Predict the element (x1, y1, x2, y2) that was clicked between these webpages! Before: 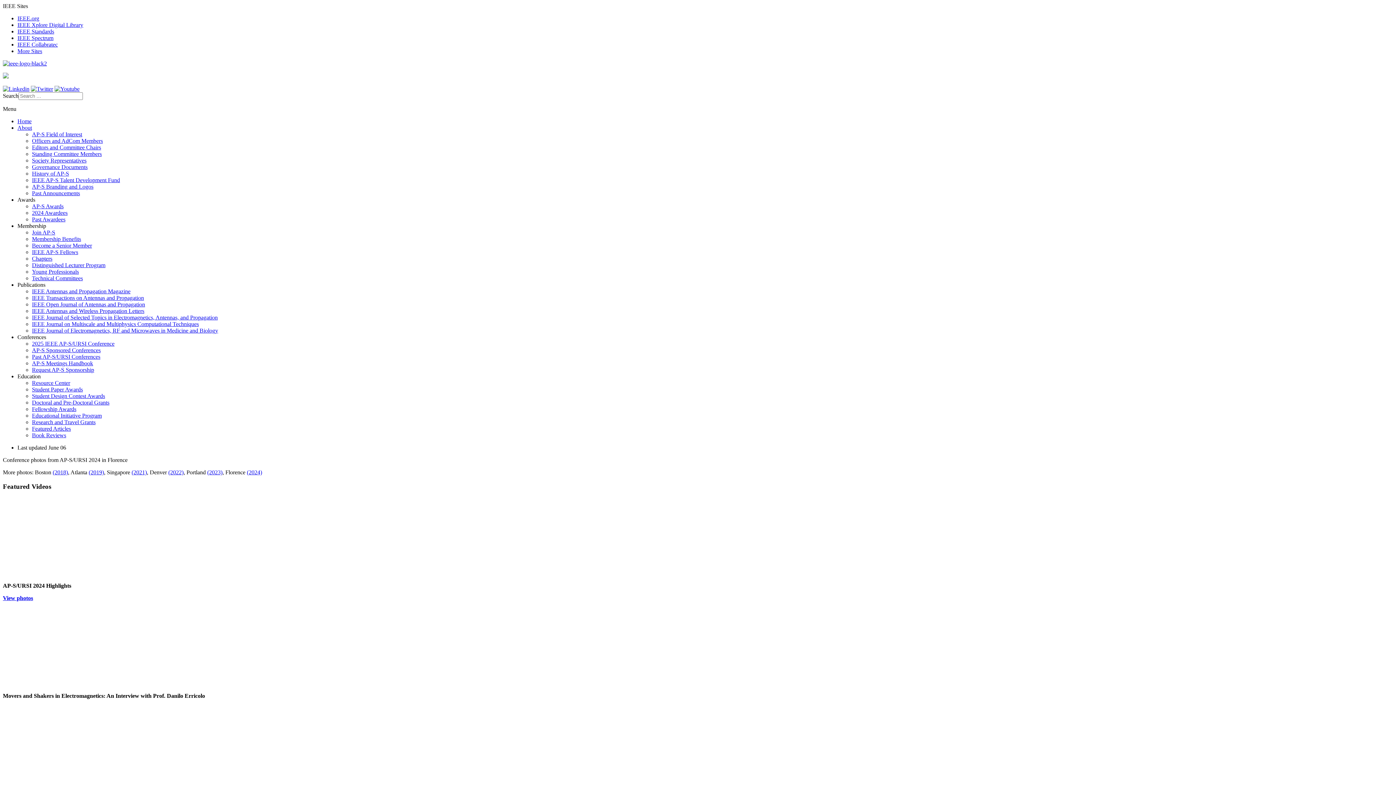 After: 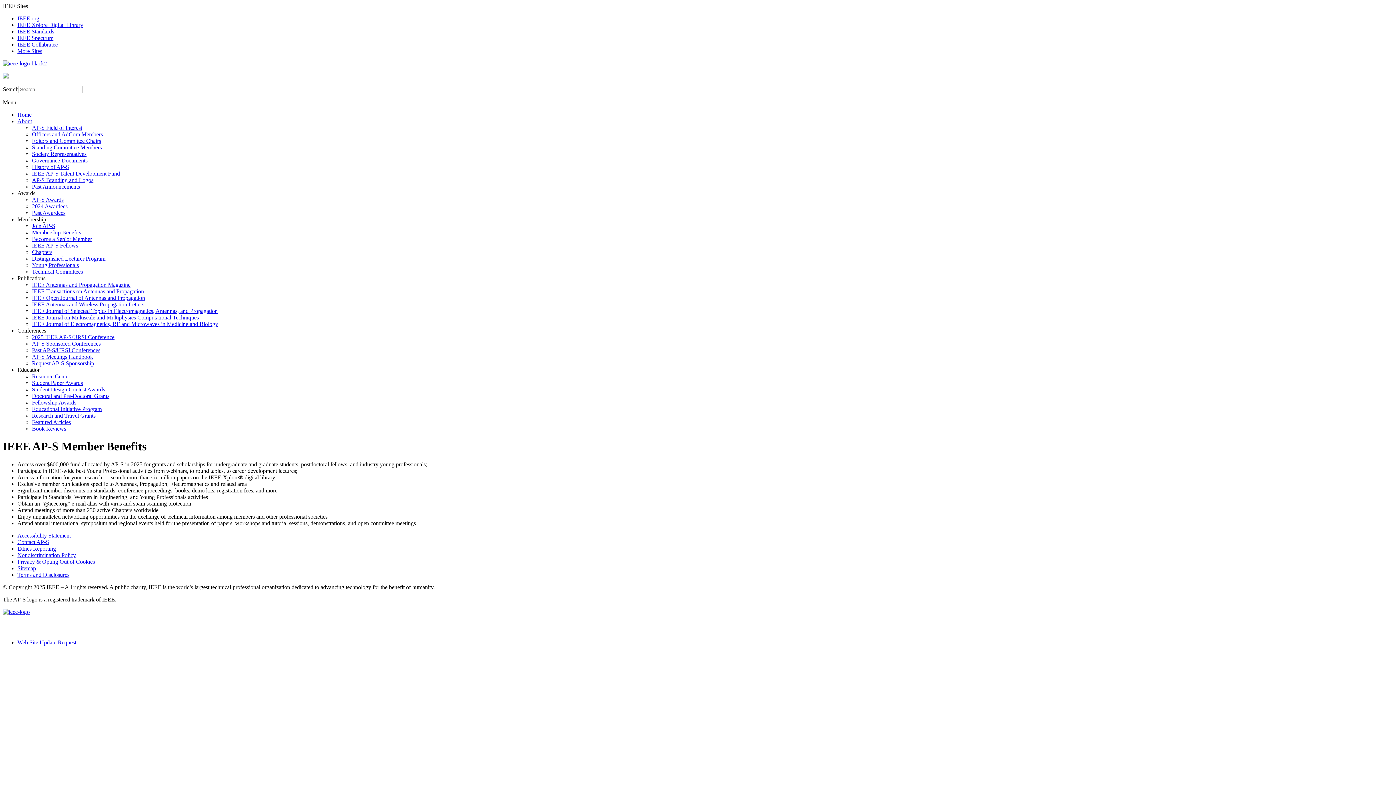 Action: label: Membership Benefits bbox: (32, 236, 81, 242)